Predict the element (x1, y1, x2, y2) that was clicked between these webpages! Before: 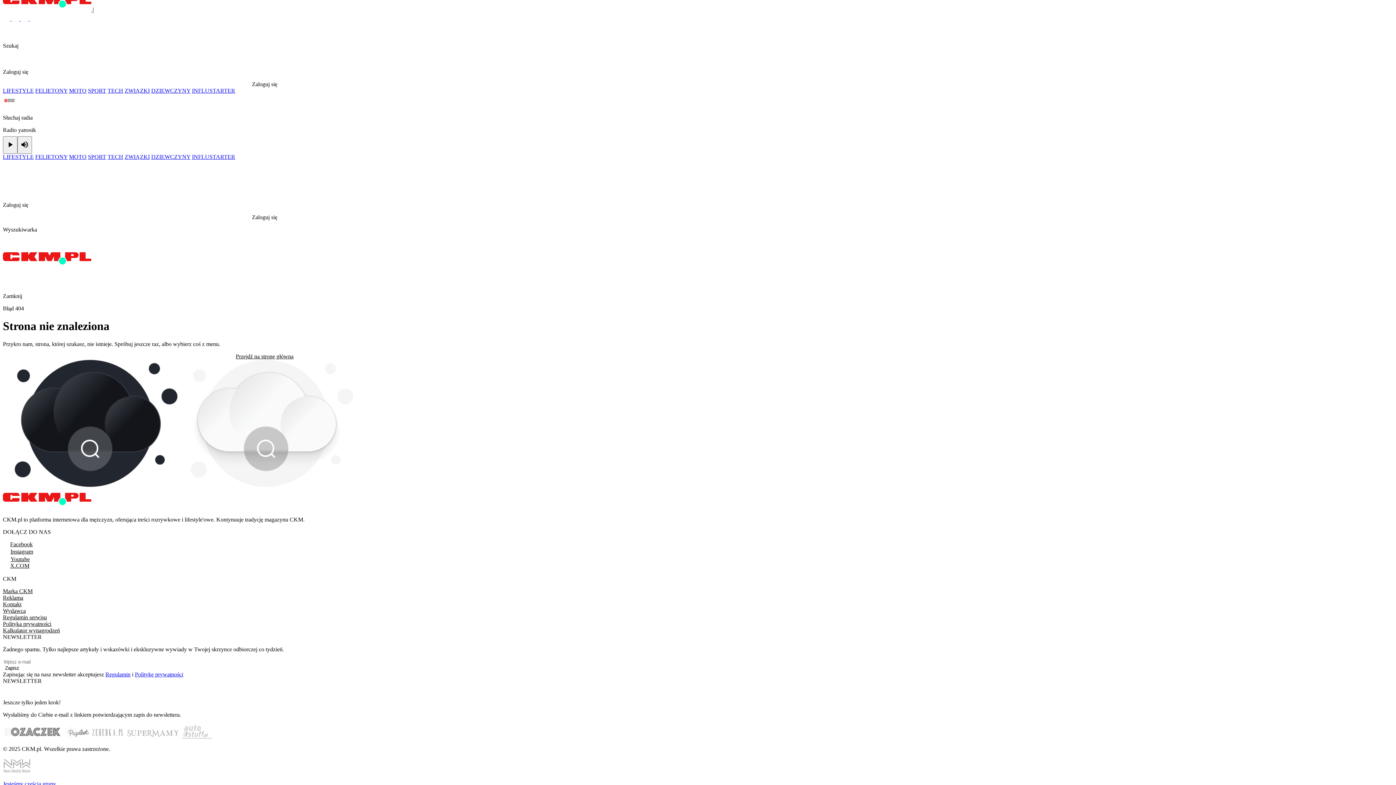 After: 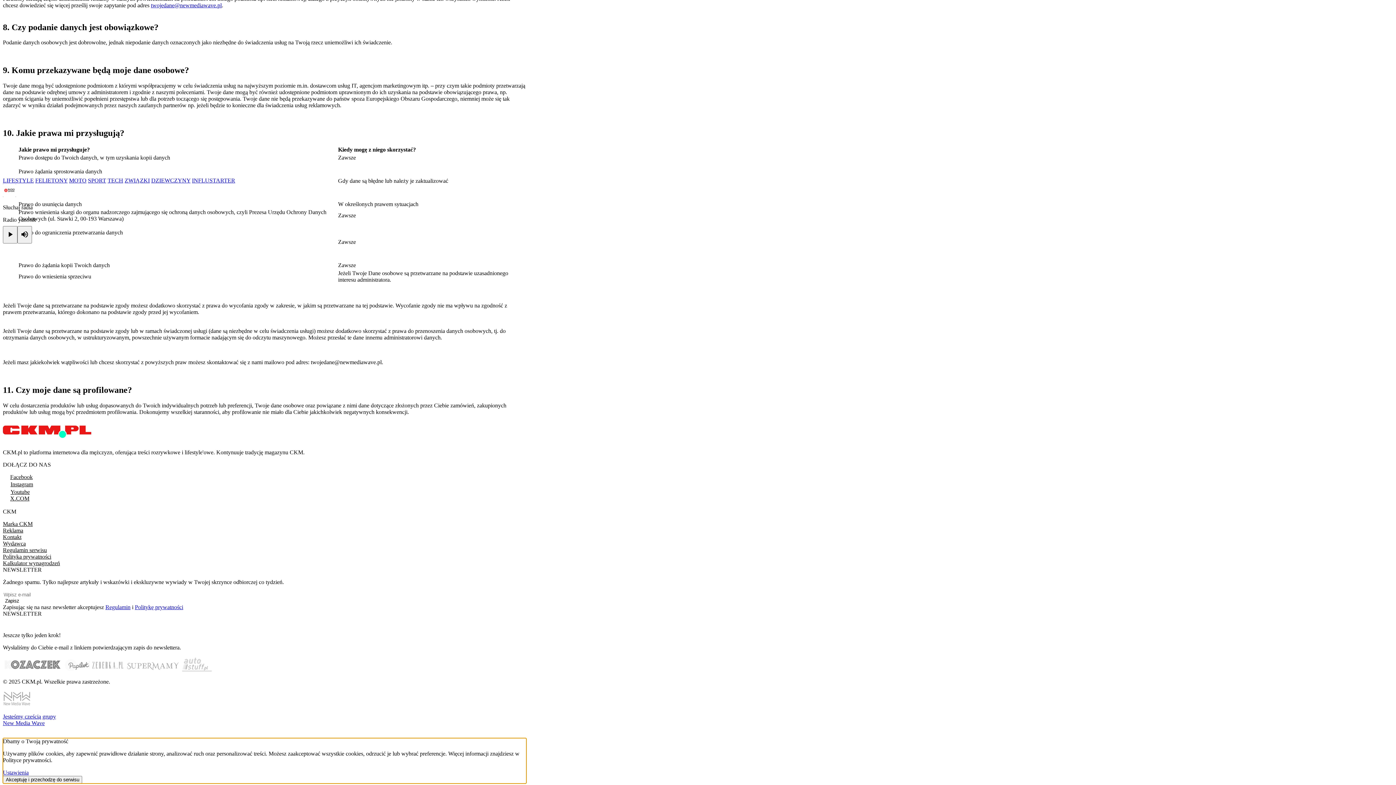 Action: label: Polityka prywatności bbox: (2, 621, 445, 627)